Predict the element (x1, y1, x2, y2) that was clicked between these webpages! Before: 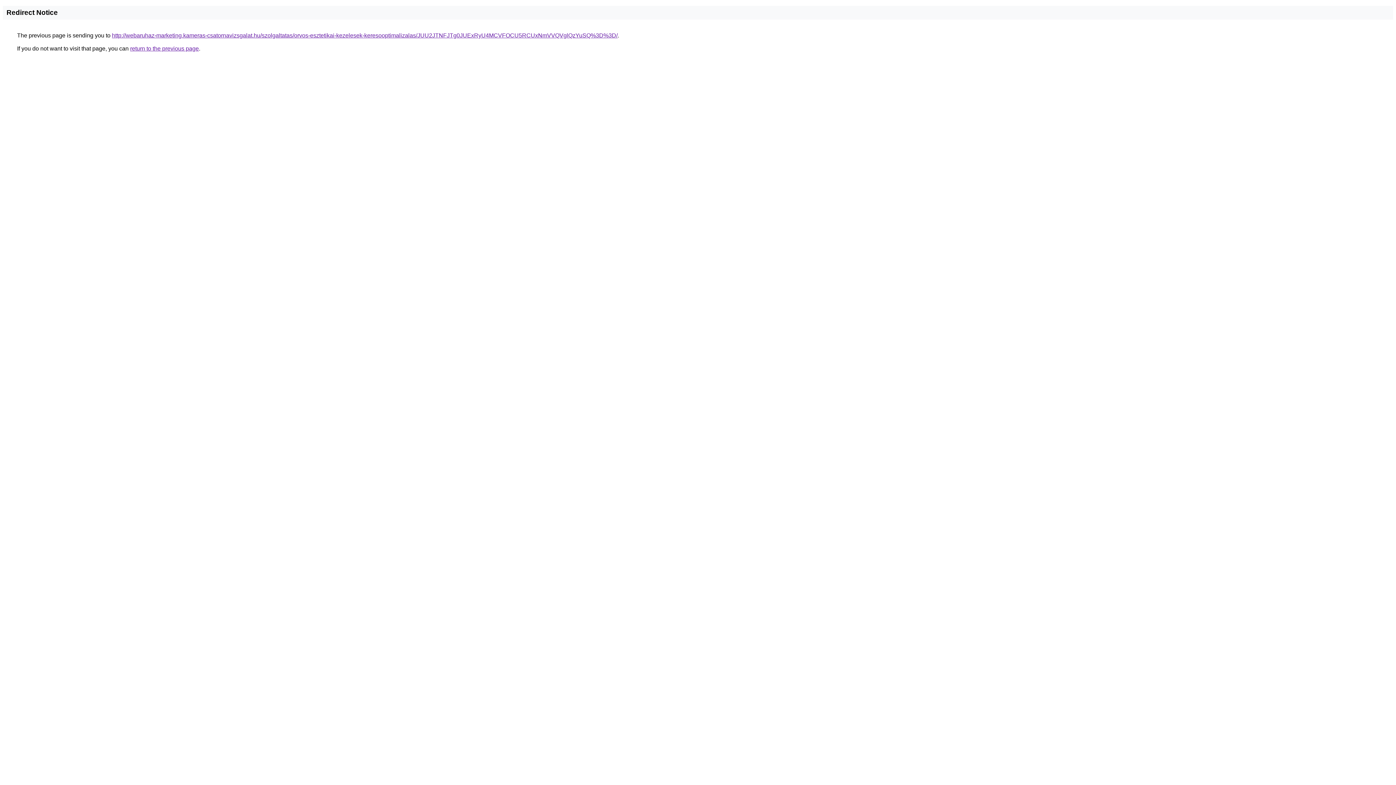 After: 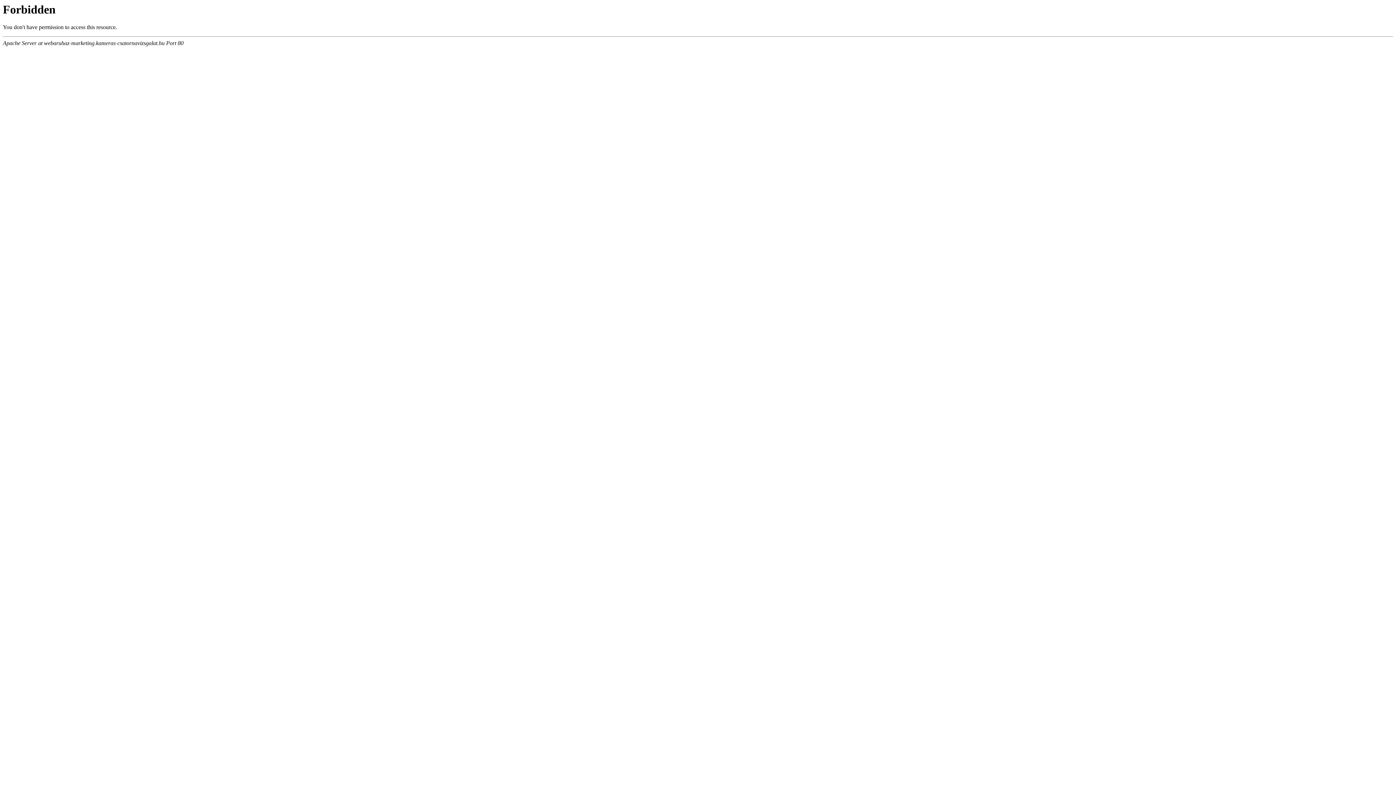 Action: label: http://webaruhaz-marketing.kameras-csatornavizsgalat.hu/szolgaltatas/orvos-esztetikai-kezelesek-keresooptimalizalas/JUU2JTNFJTg0JUExRyU4MCVFOCU5RCUxNmVVQVglQzYuSQ%3D%3D/ bbox: (112, 32, 617, 38)